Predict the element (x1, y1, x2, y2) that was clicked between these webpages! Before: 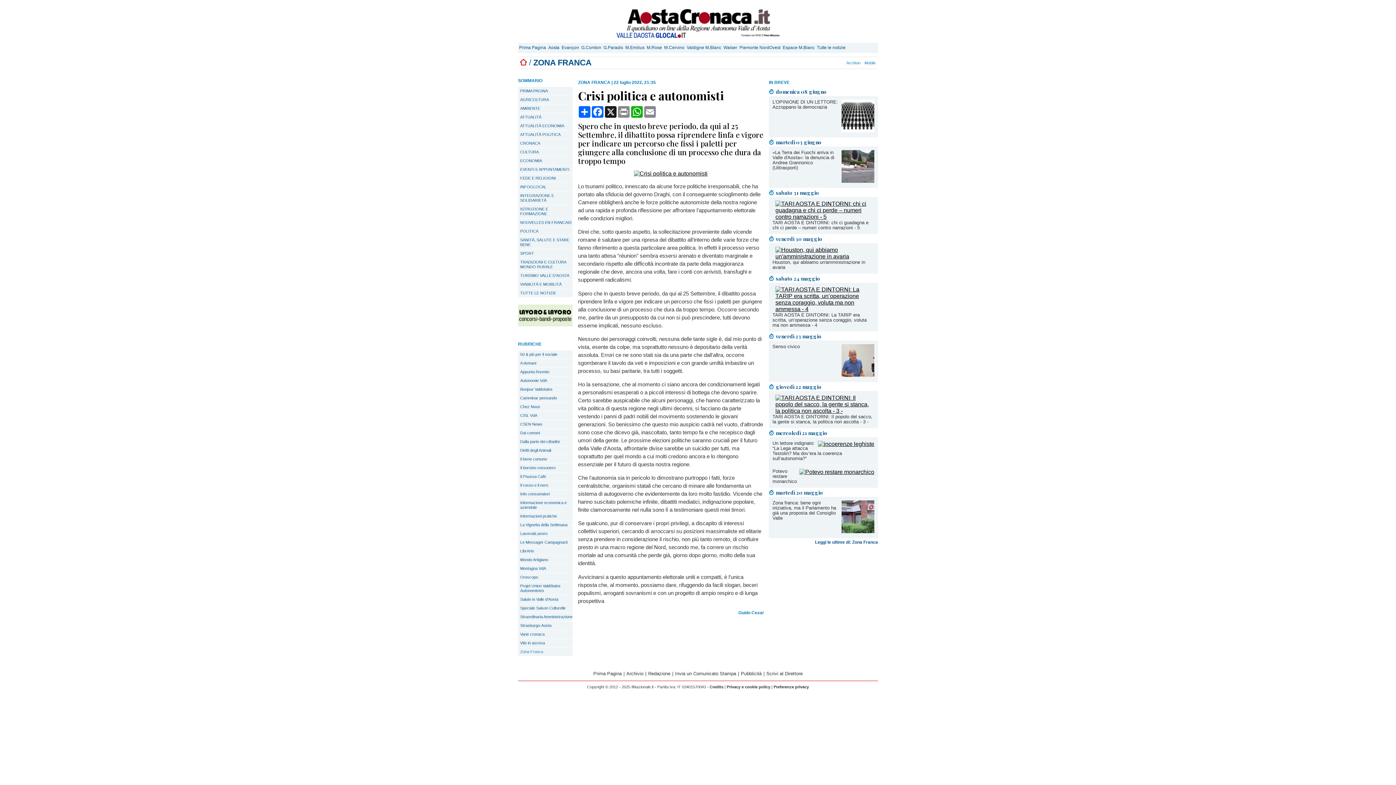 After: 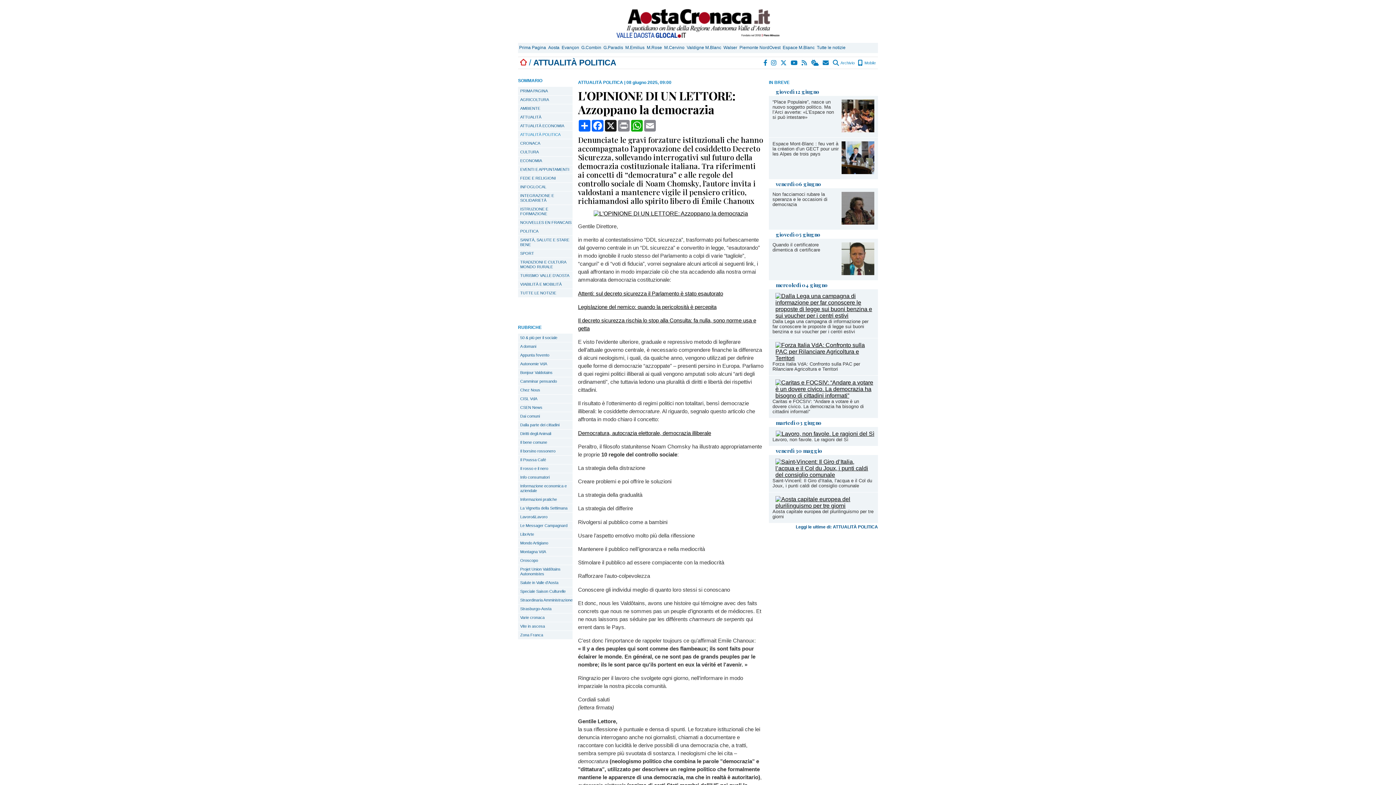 Action: bbox: (841, 127, 874, 133)